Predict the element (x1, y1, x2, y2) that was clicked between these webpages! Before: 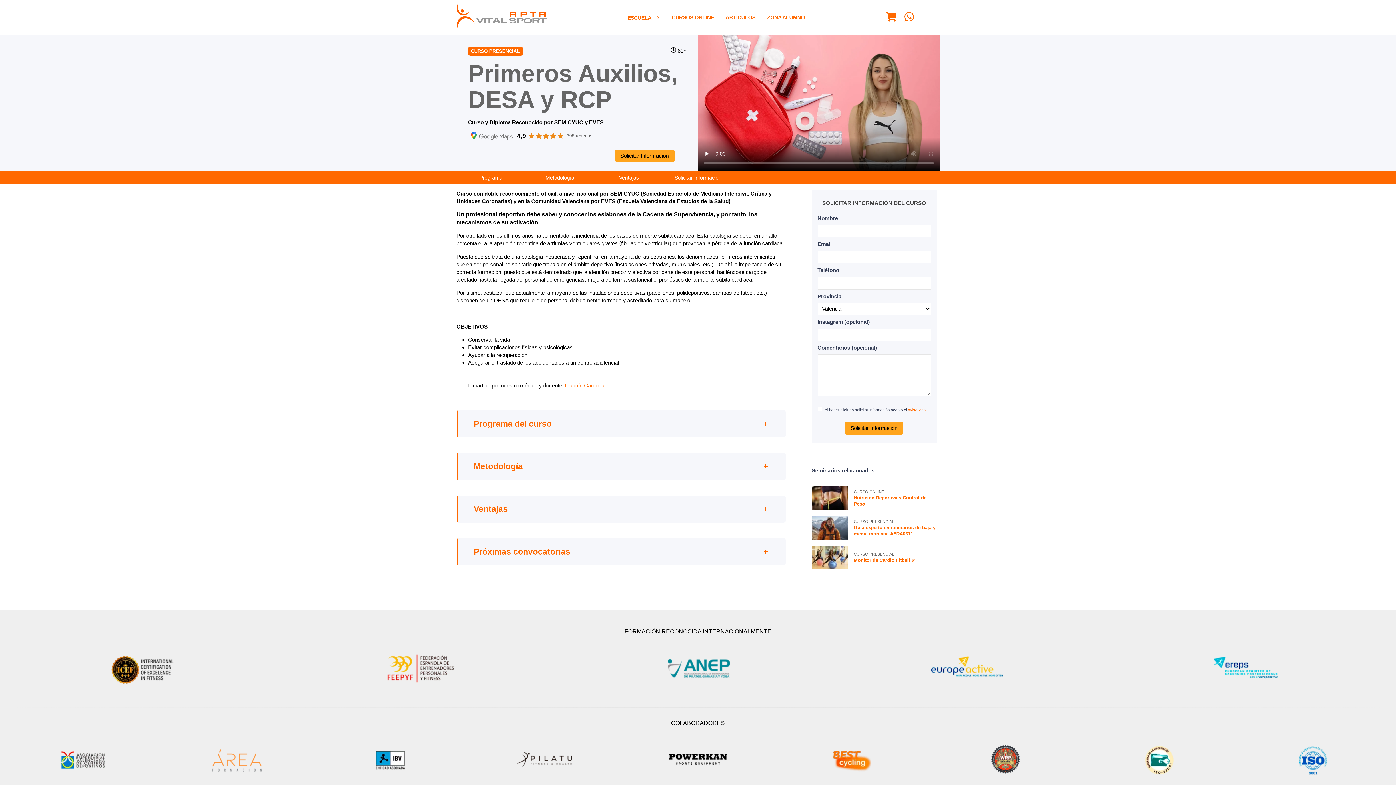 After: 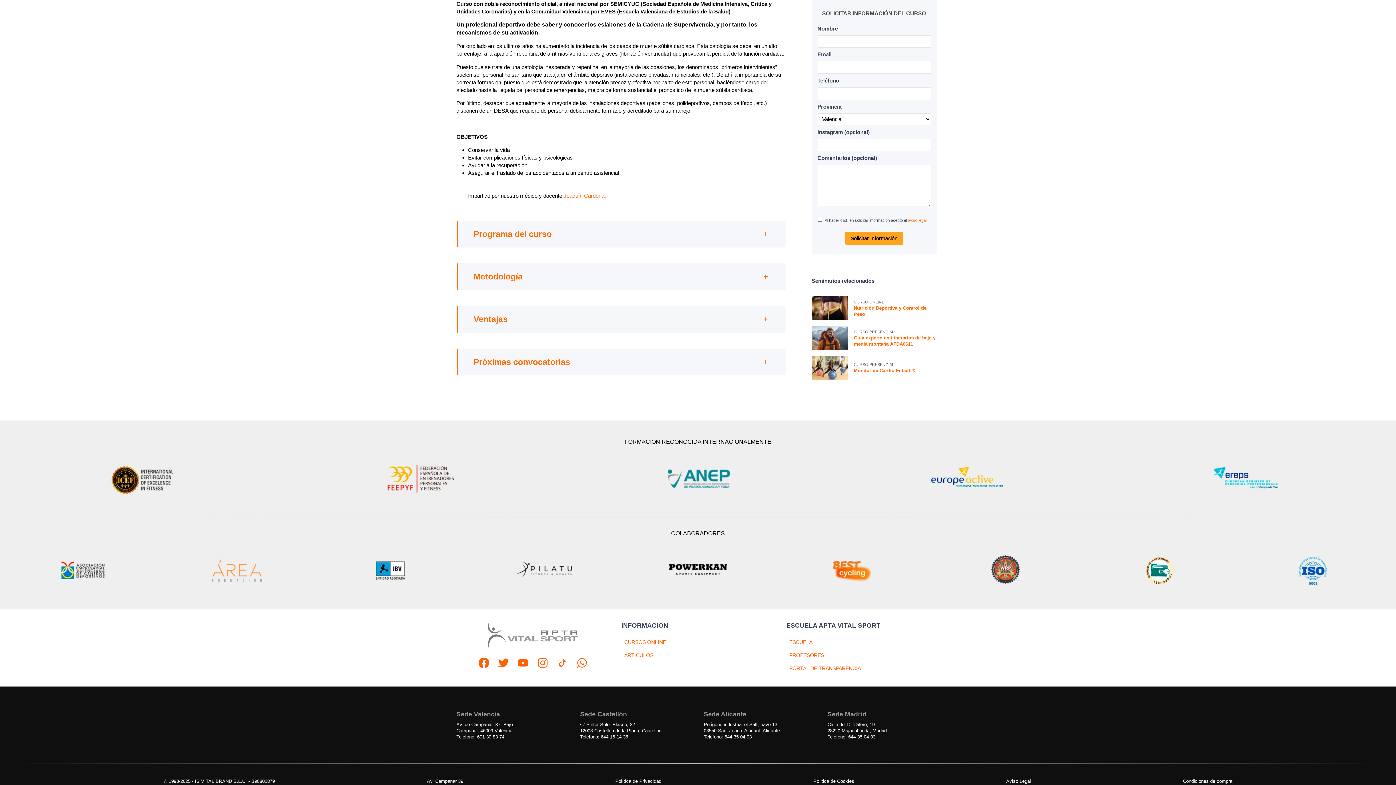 Action: label: Solicitar Información bbox: (671, 171, 724, 183)